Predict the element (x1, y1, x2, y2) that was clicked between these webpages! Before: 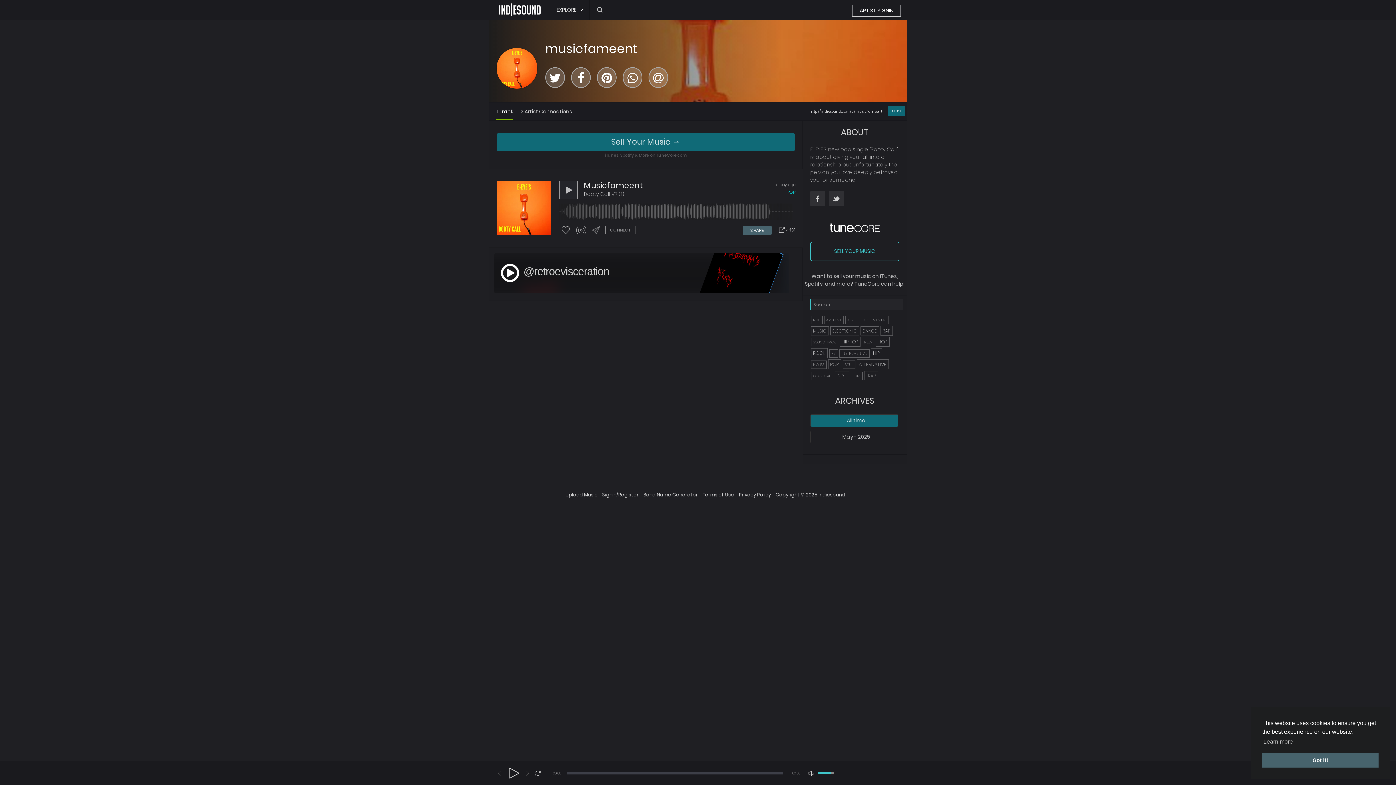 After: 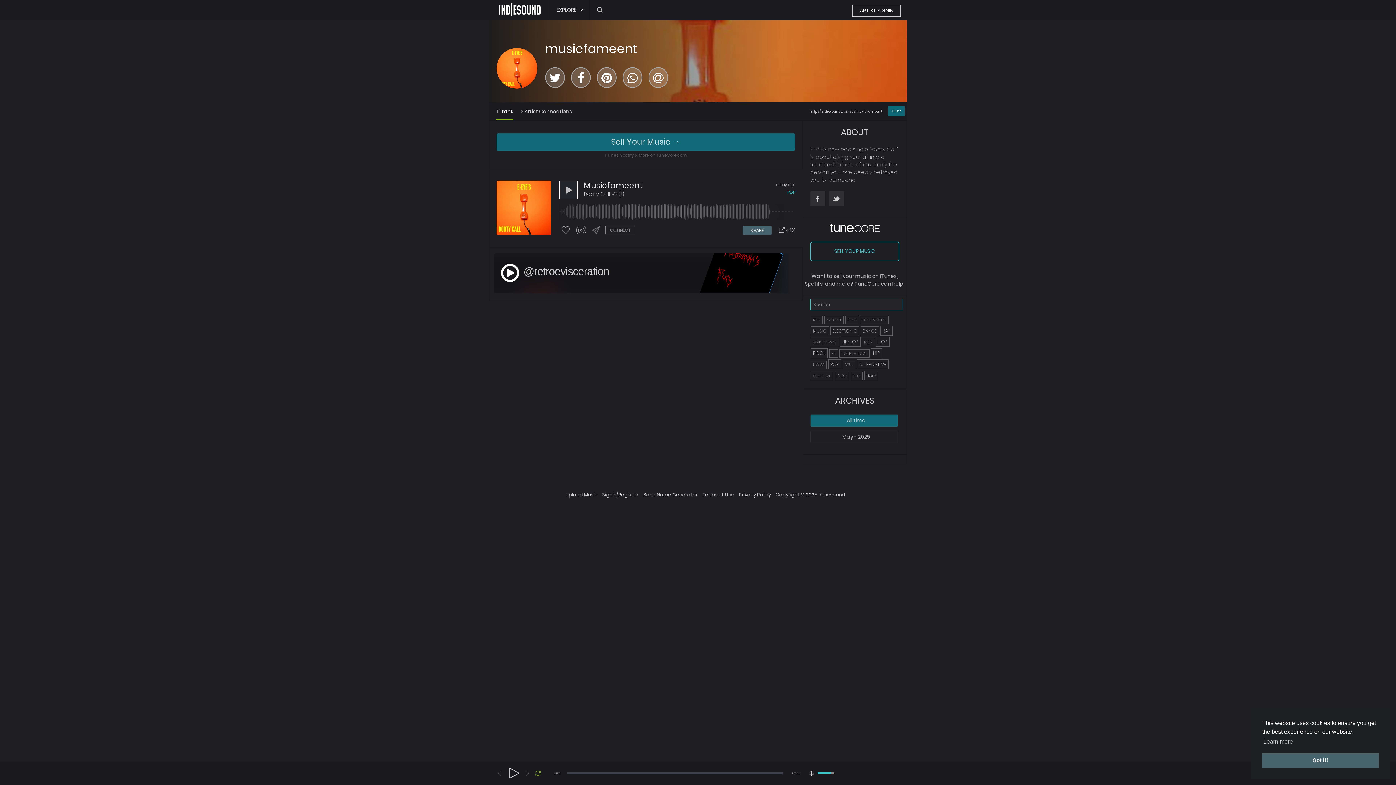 Action: bbox: (535, 767, 541, 780)